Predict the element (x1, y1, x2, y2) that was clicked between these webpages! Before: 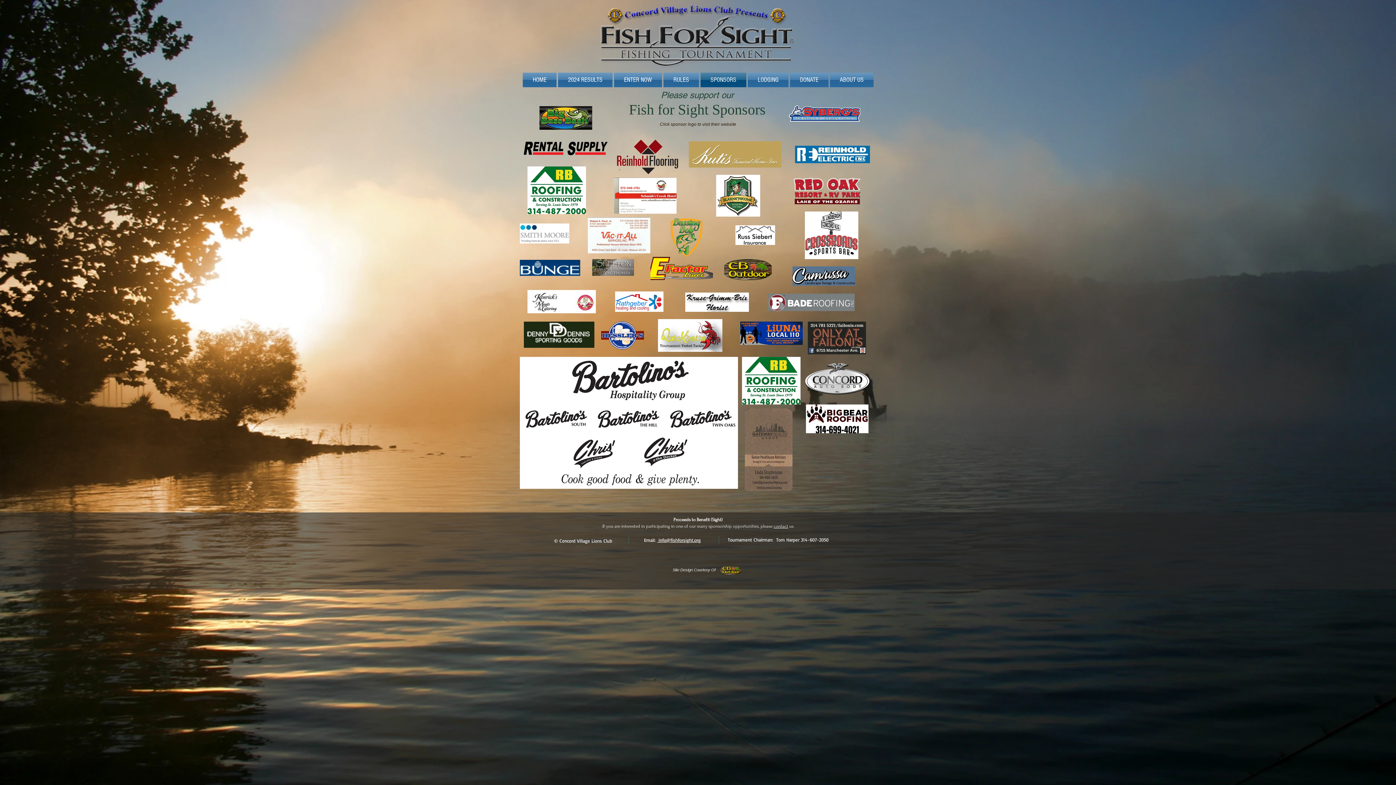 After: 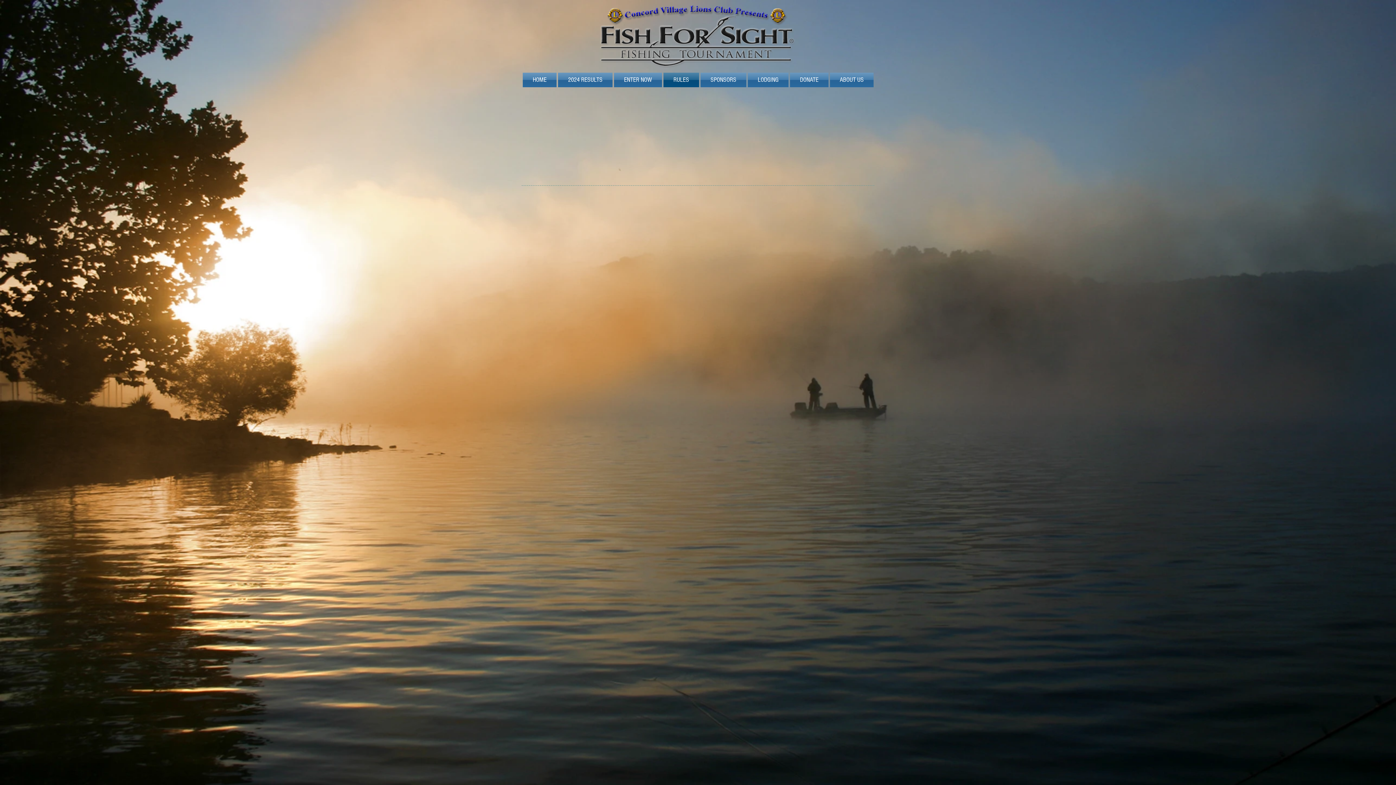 Action: label: RULES bbox: (662, 72, 700, 87)